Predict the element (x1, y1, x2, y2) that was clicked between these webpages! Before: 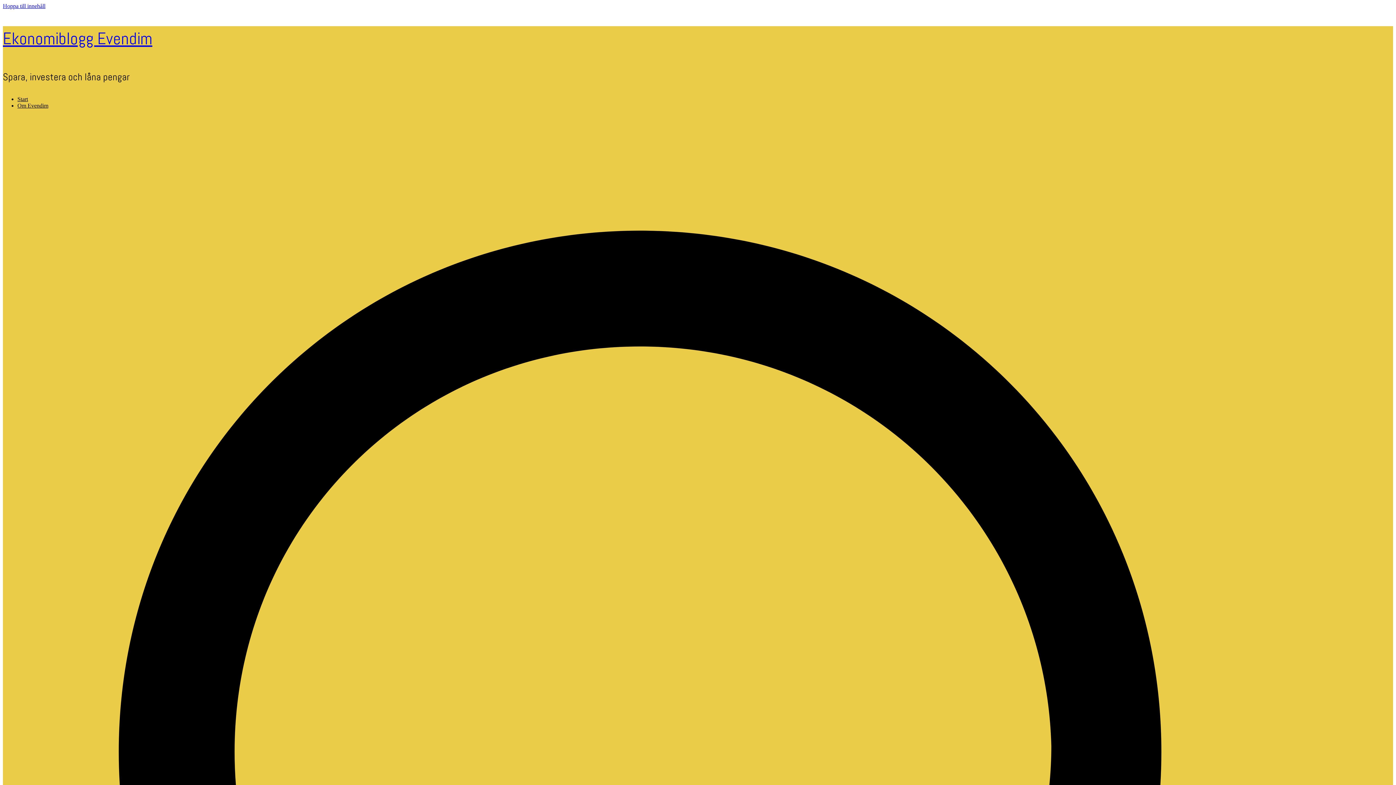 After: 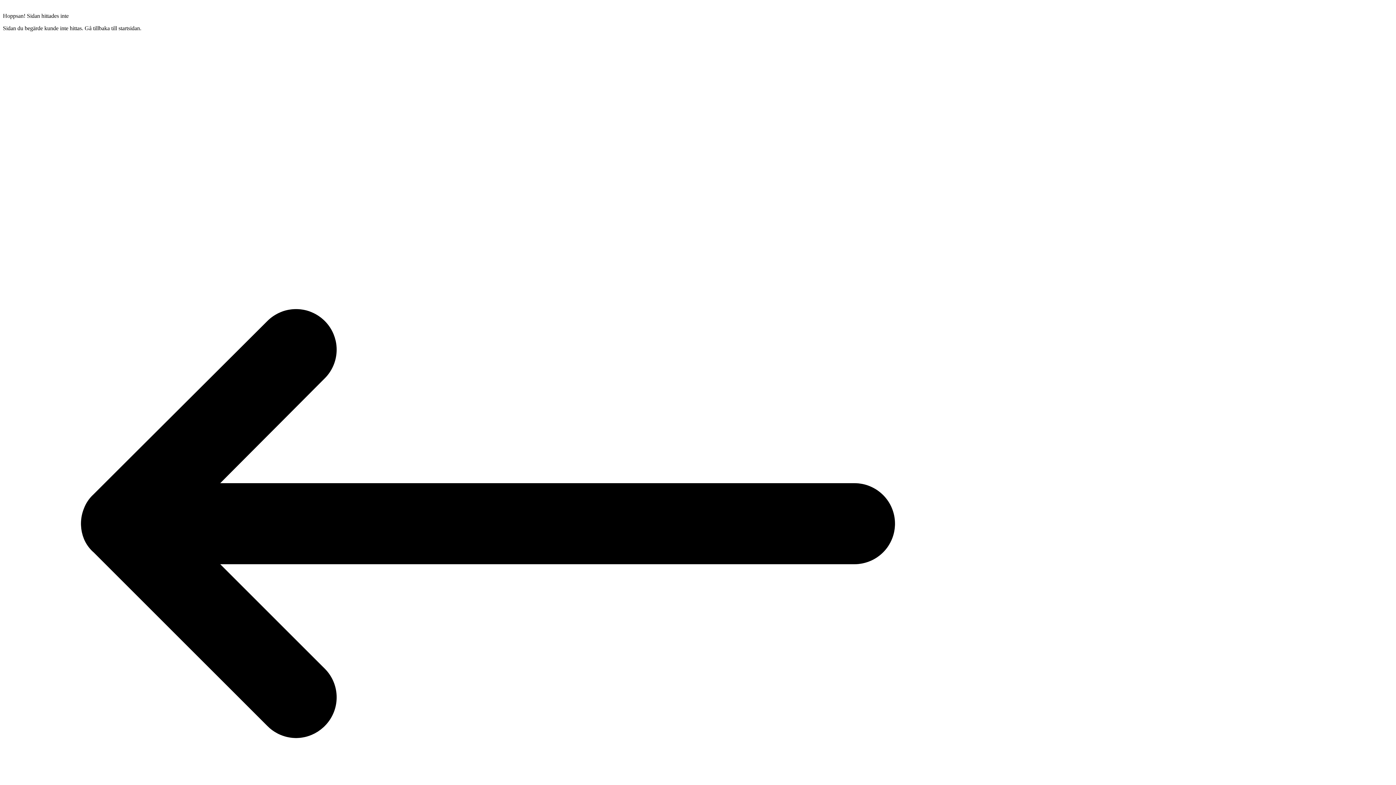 Action: label: Hoppa till innehåll bbox: (2, 2, 45, 9)